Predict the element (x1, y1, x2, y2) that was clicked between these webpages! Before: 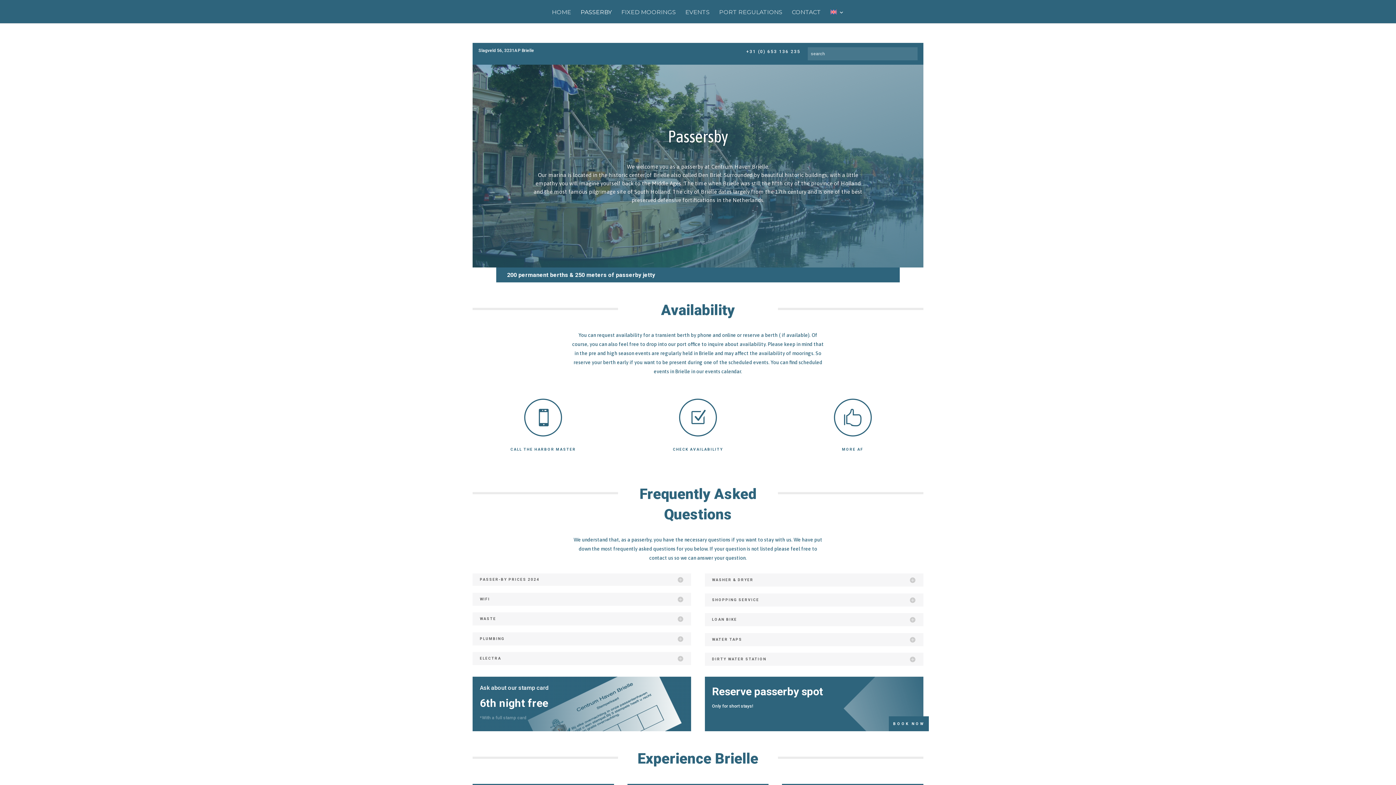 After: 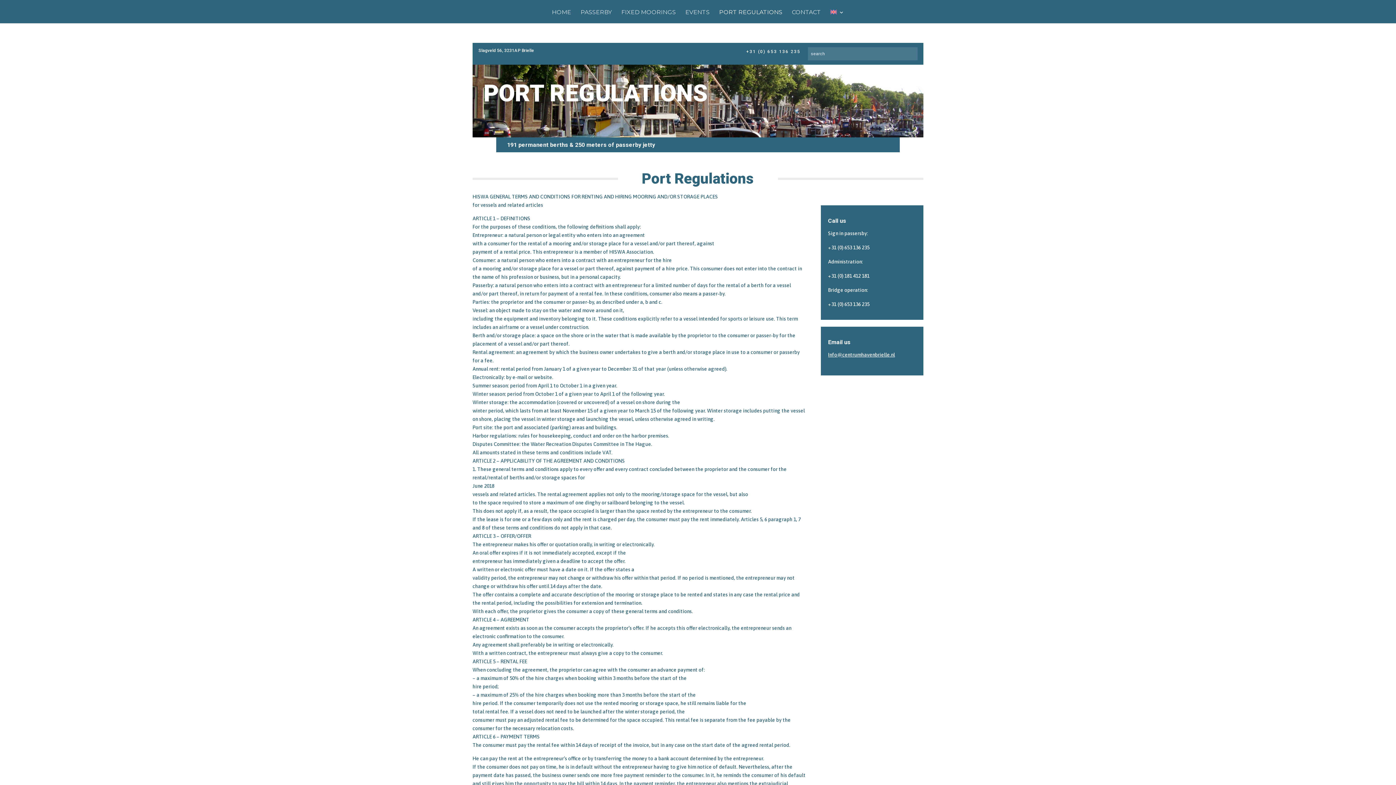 Action: label: PORT REGULATIONS bbox: (719, 9, 782, 23)